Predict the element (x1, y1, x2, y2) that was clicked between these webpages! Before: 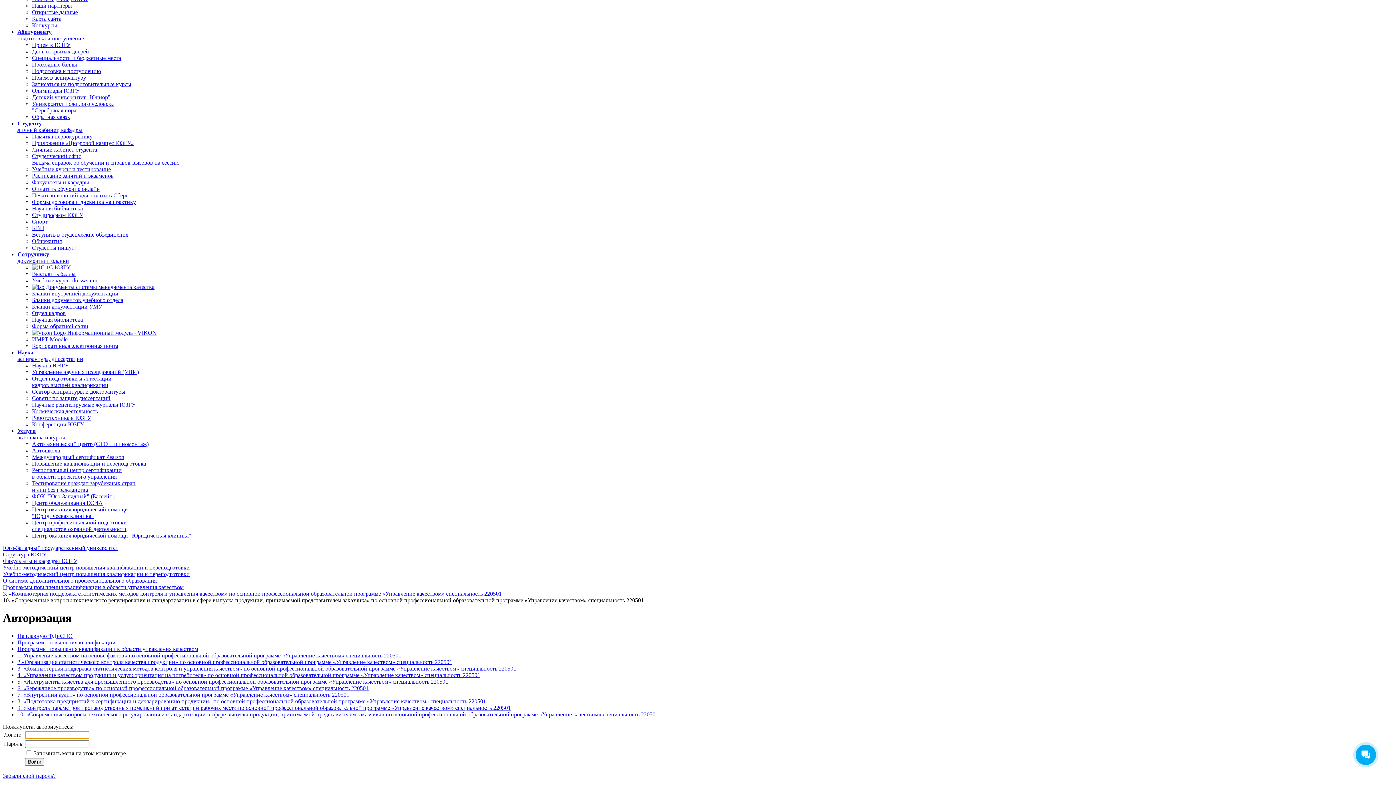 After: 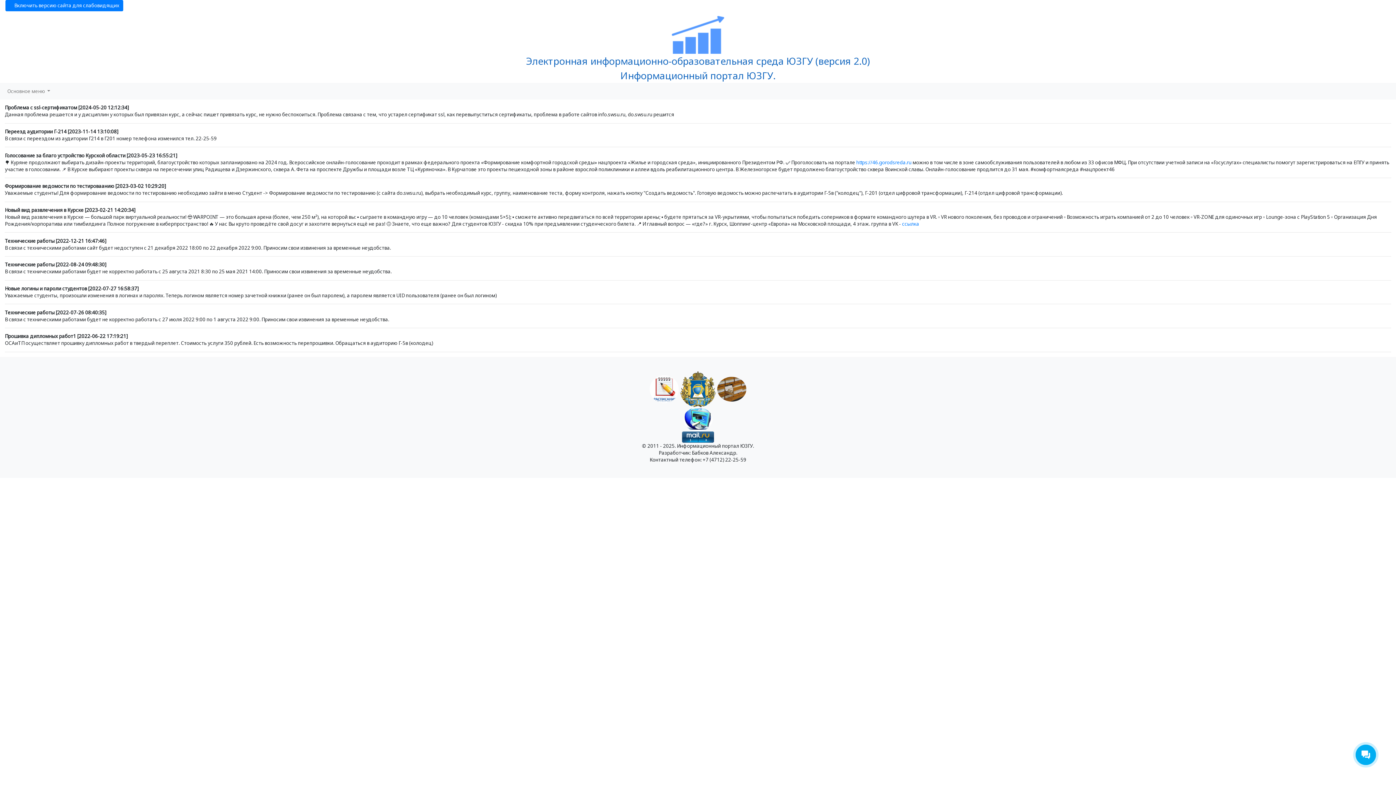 Action: bbox: (32, 146, 97, 152) label: Личный кабинет студента